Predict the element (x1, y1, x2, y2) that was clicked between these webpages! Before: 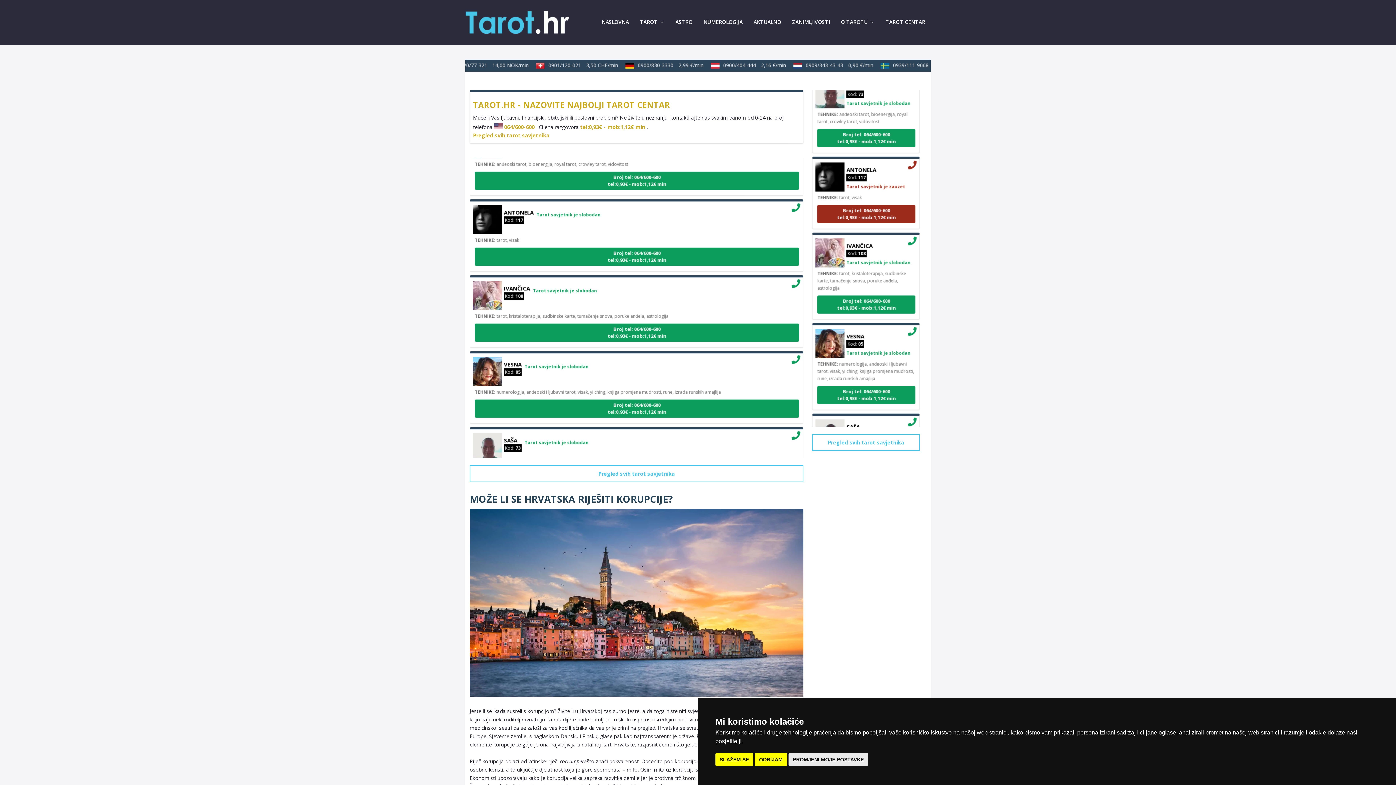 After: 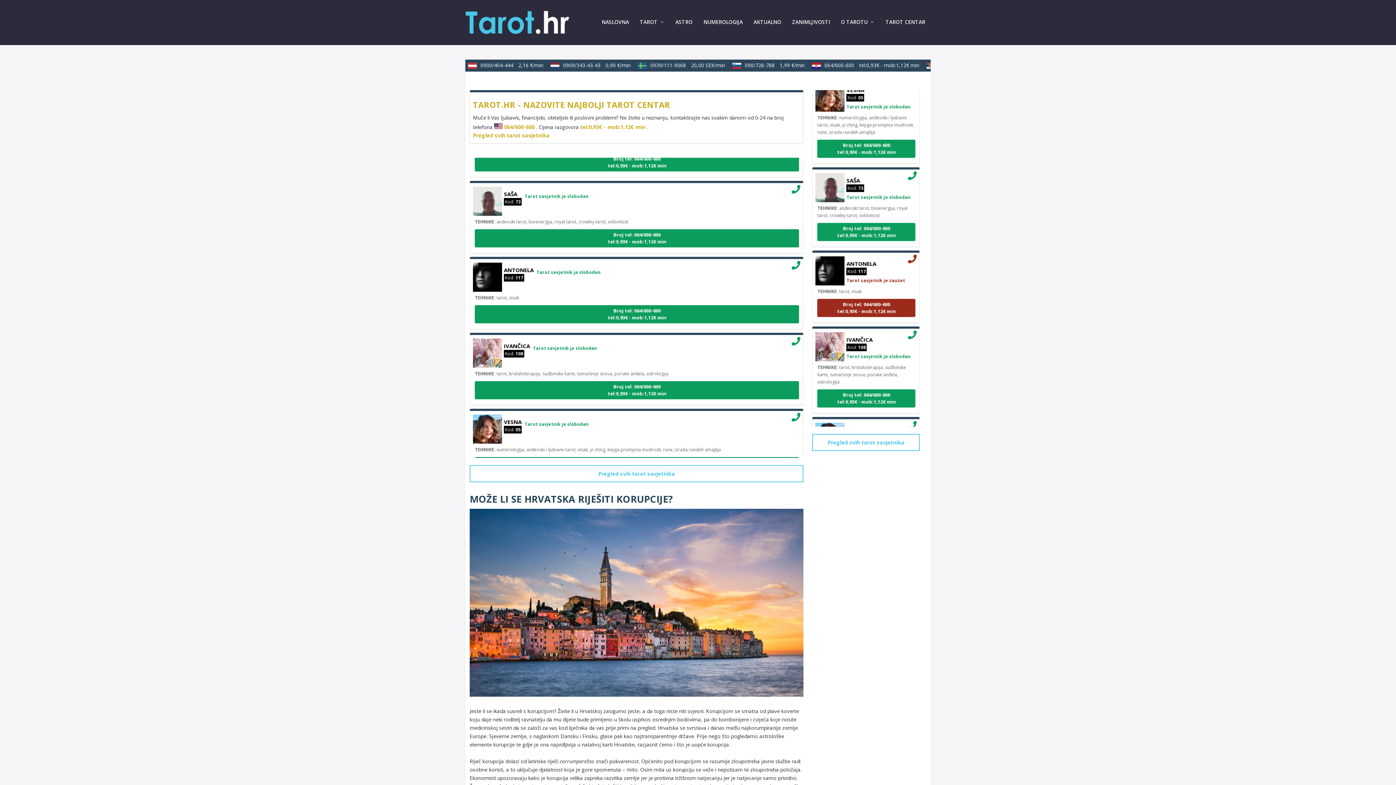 Action: label: SLAŽEM SE bbox: (715, 753, 753, 766)